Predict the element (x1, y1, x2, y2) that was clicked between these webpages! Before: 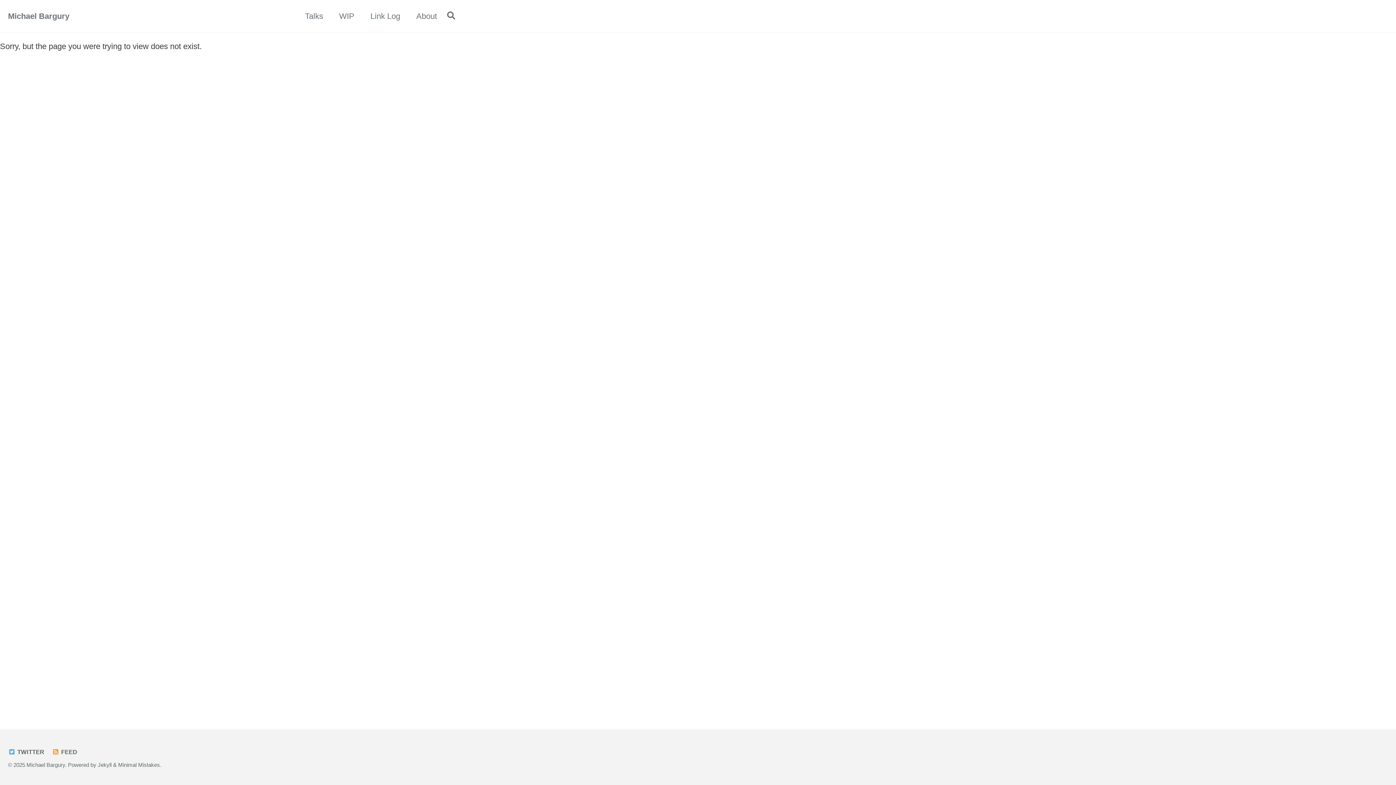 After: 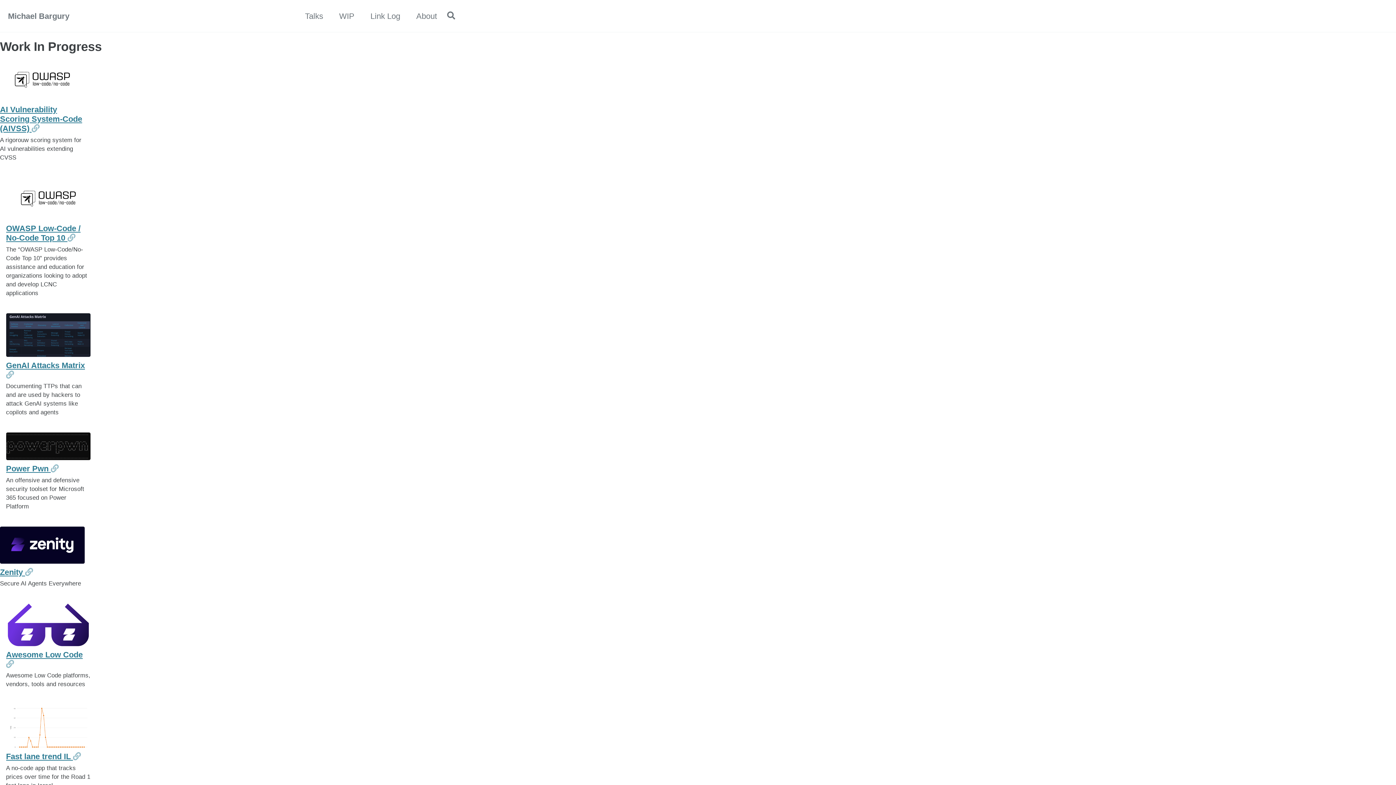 Action: bbox: (339, 10, 354, 22) label: WIP